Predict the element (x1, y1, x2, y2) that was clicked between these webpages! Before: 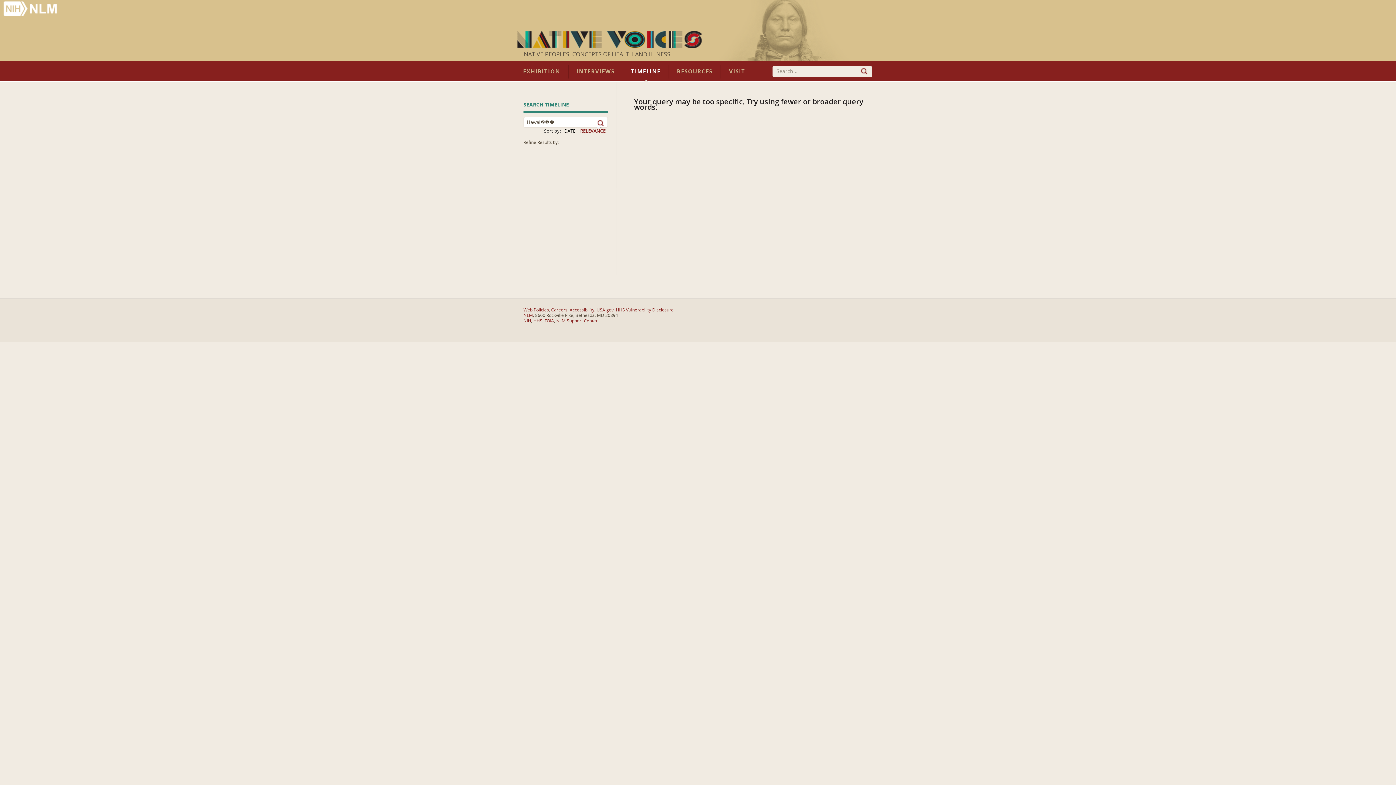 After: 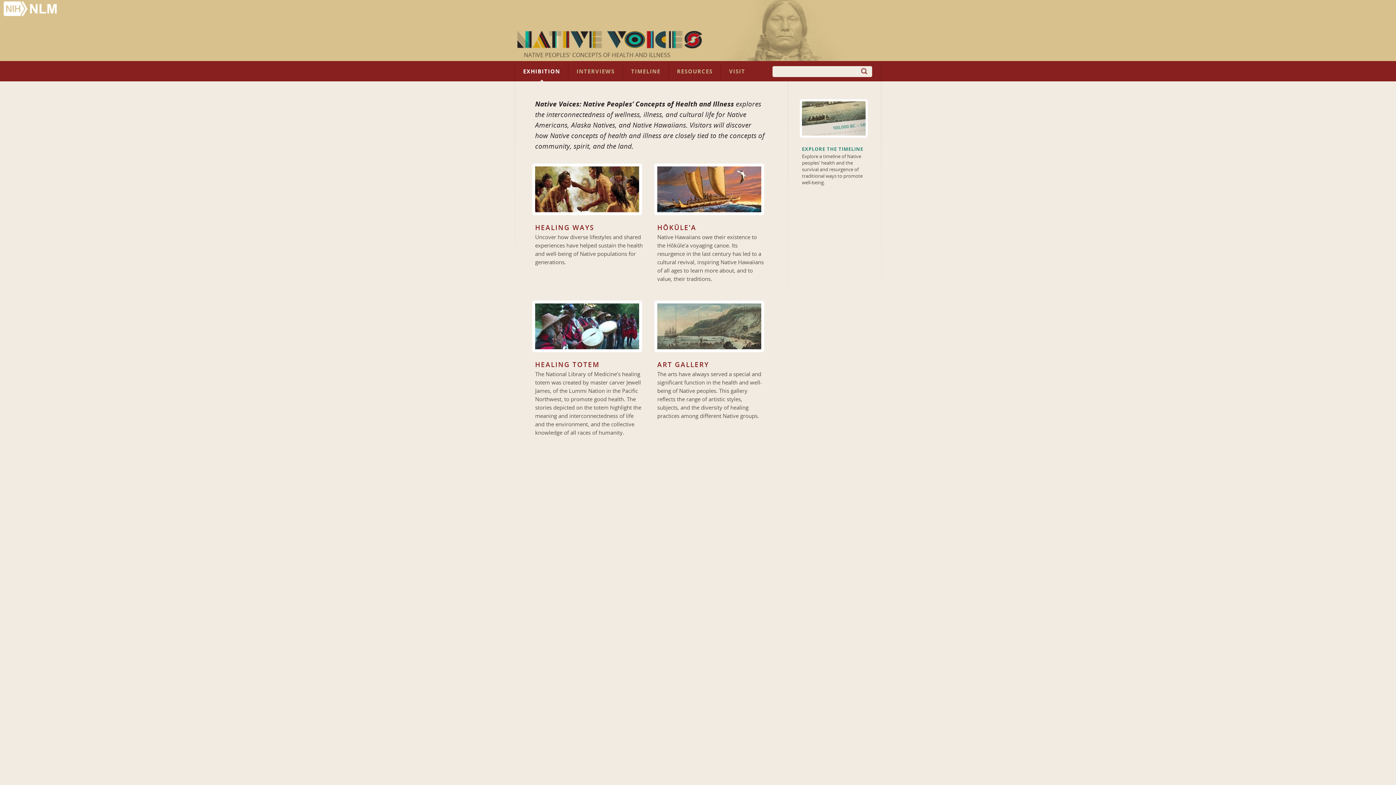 Action: bbox: (515, 64, 568, 78) label: EXHIBITION